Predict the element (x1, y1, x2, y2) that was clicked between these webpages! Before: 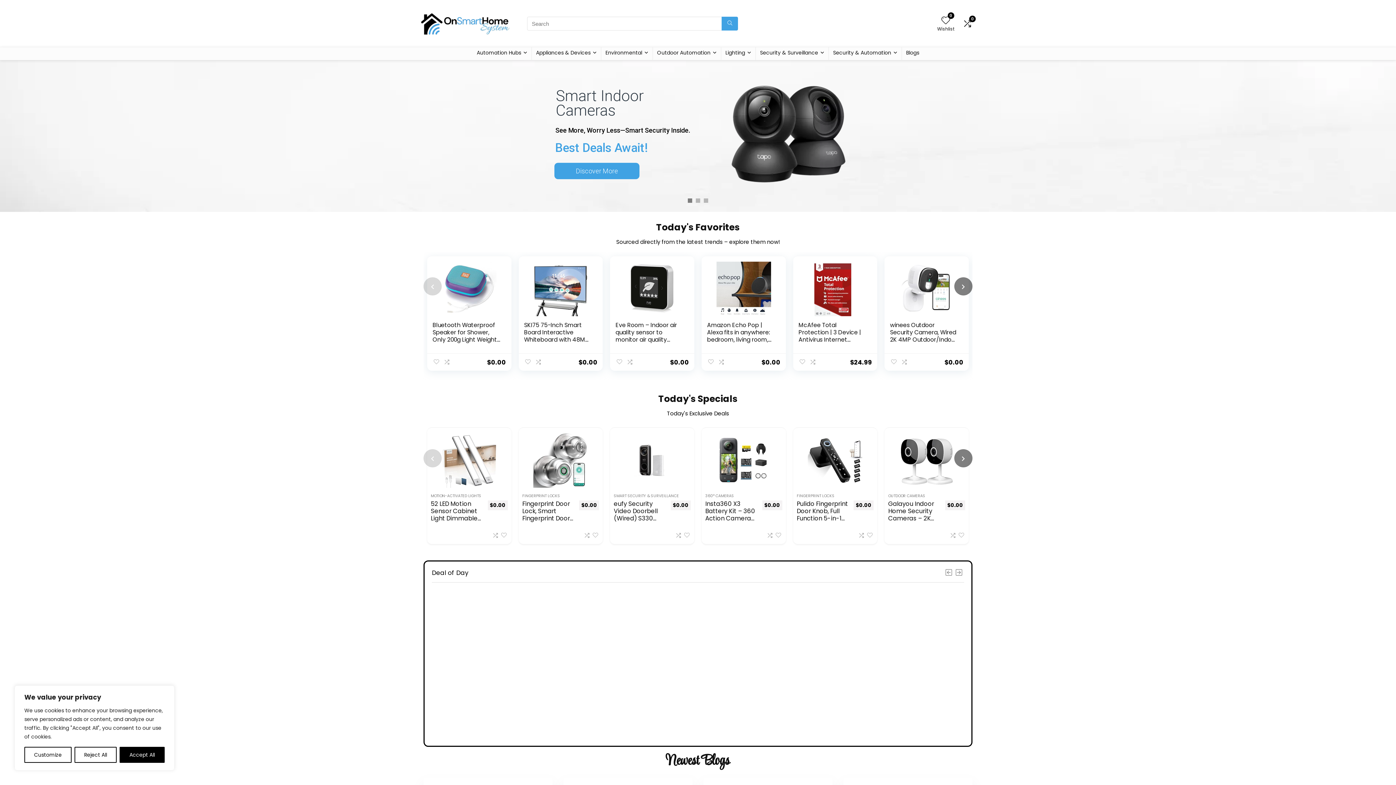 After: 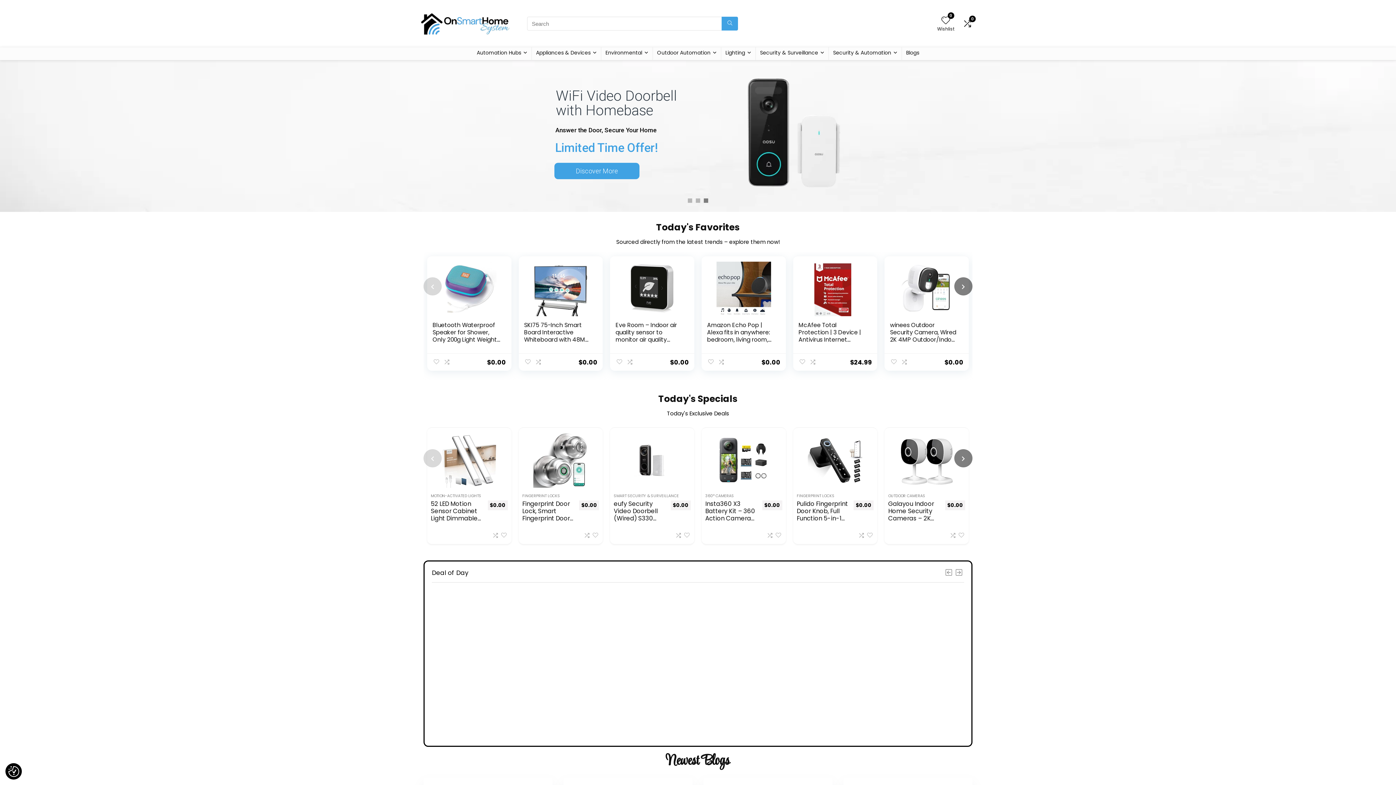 Action: label: Accept All bbox: (119, 747, 164, 763)